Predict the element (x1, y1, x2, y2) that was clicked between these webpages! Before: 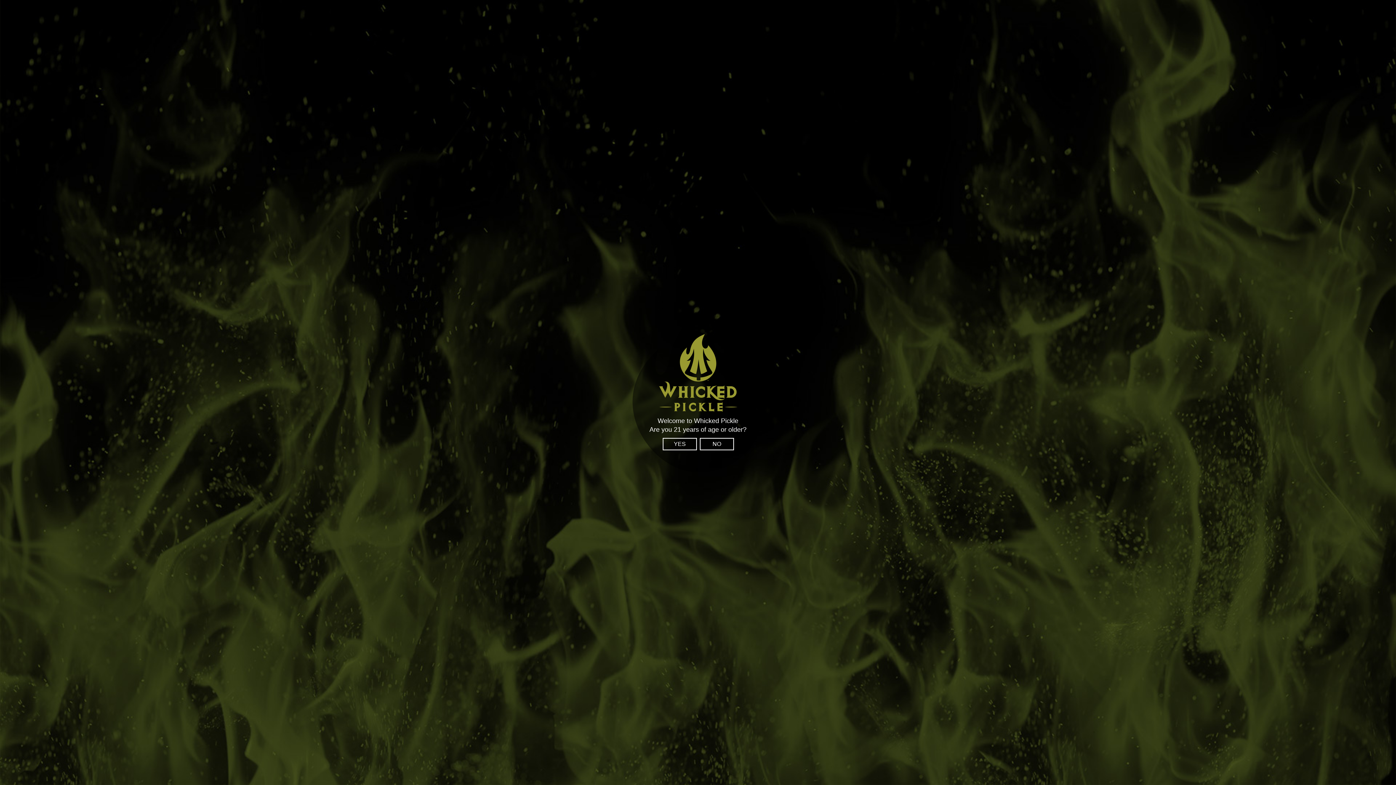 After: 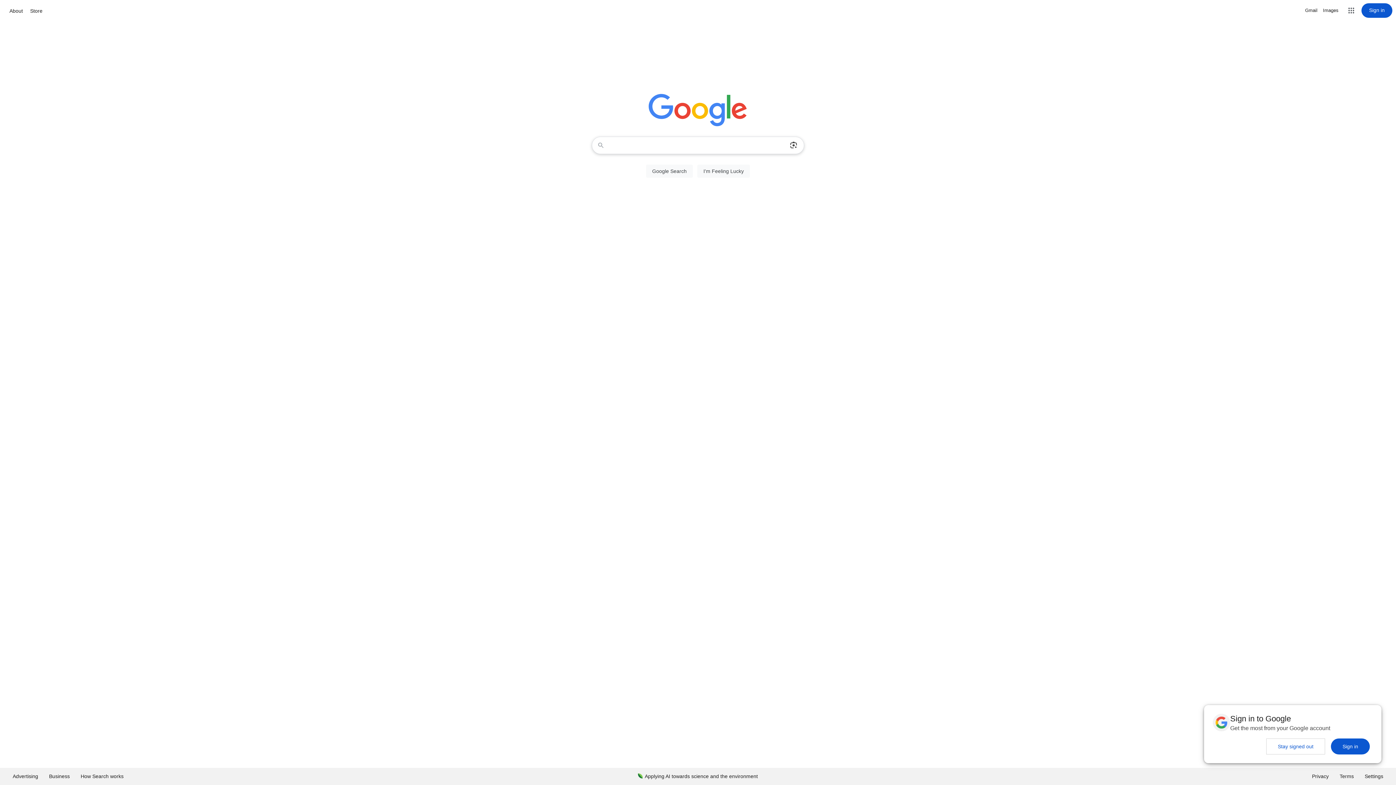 Action: label: NO bbox: (700, 438, 734, 450)